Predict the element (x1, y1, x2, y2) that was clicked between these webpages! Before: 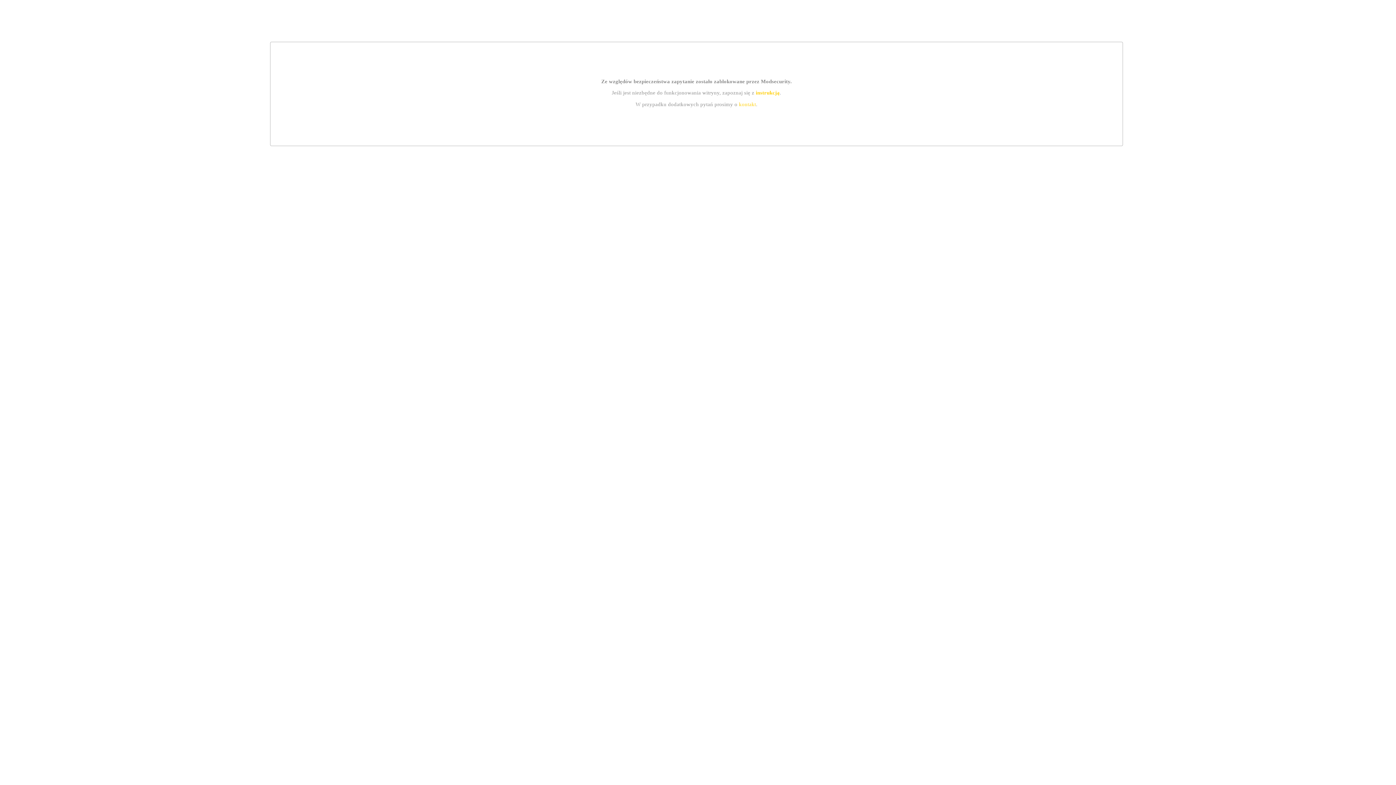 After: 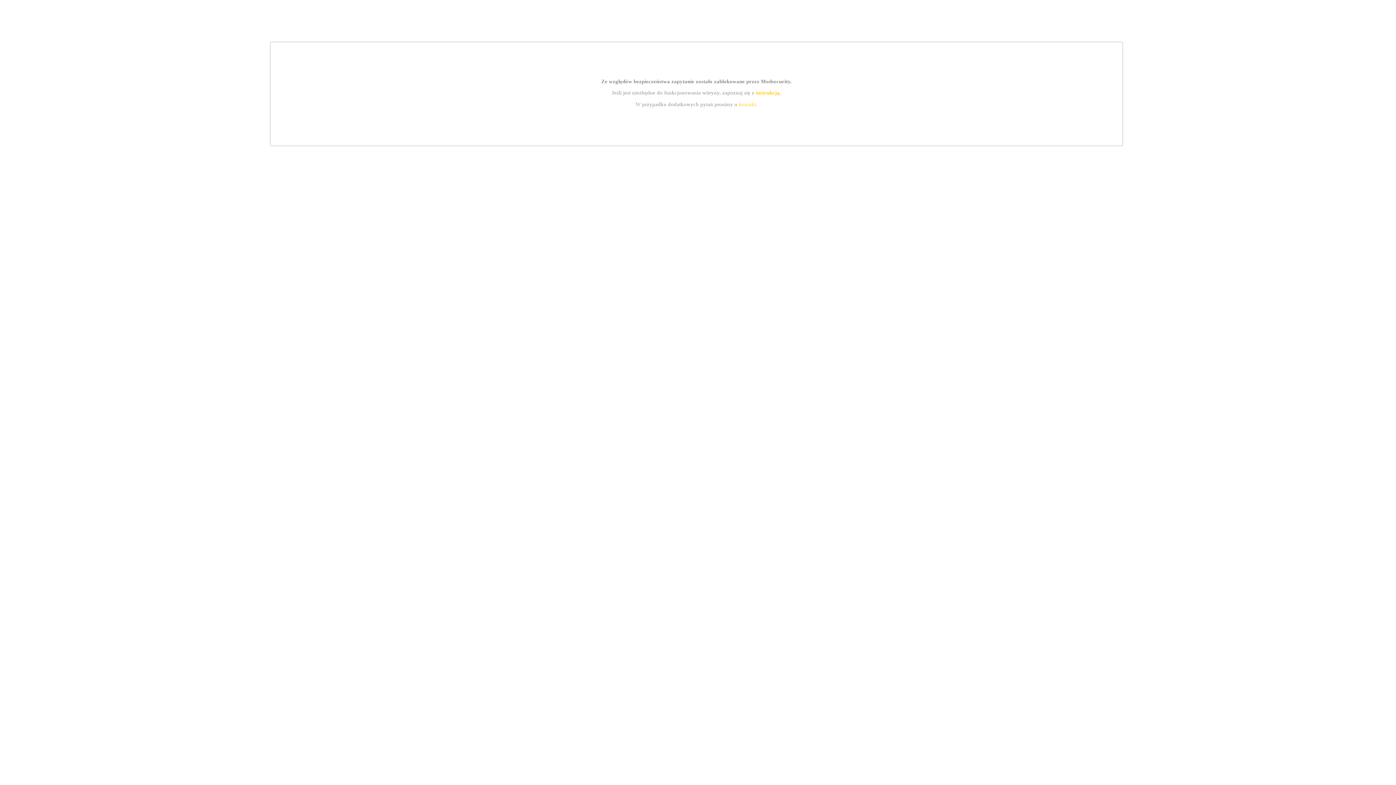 Action: label: kontakt bbox: (739, 101, 756, 107)